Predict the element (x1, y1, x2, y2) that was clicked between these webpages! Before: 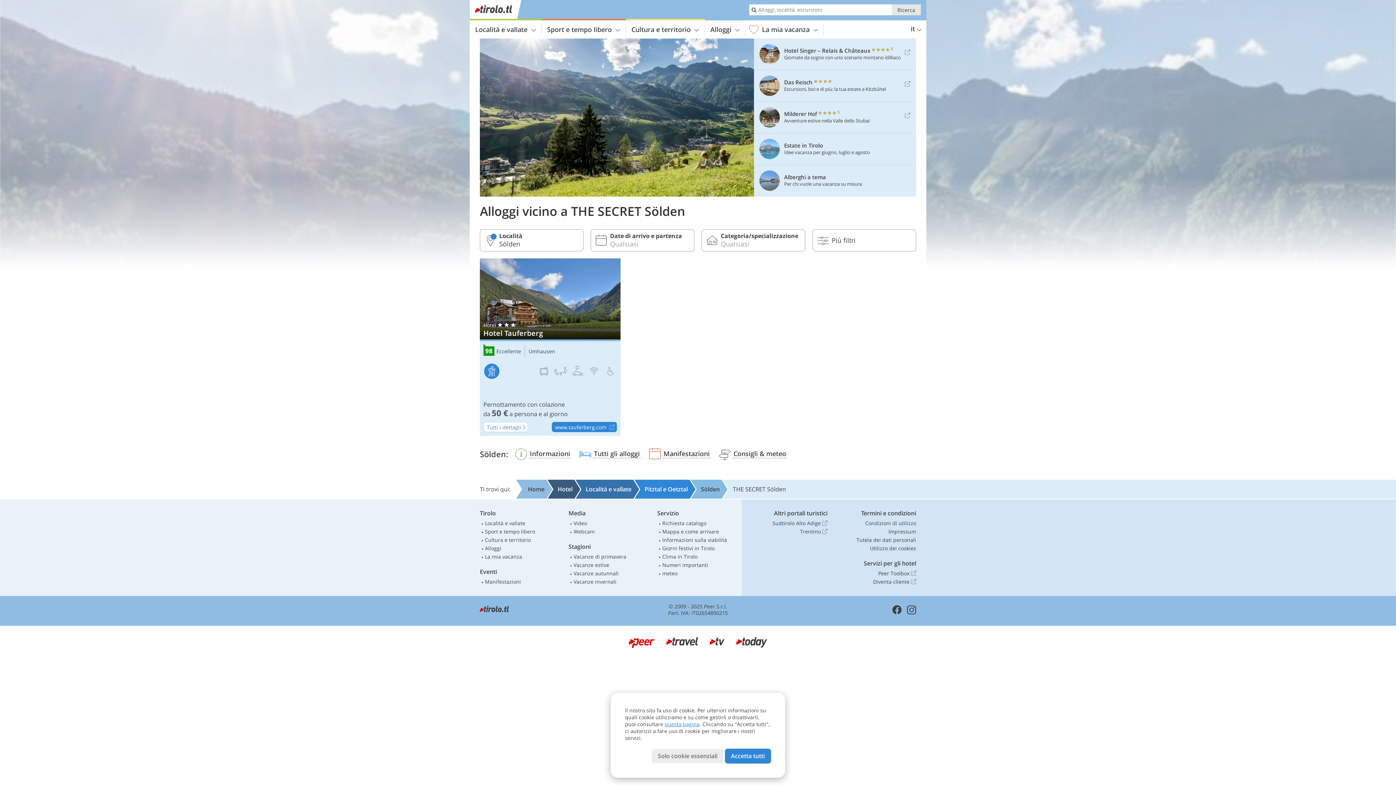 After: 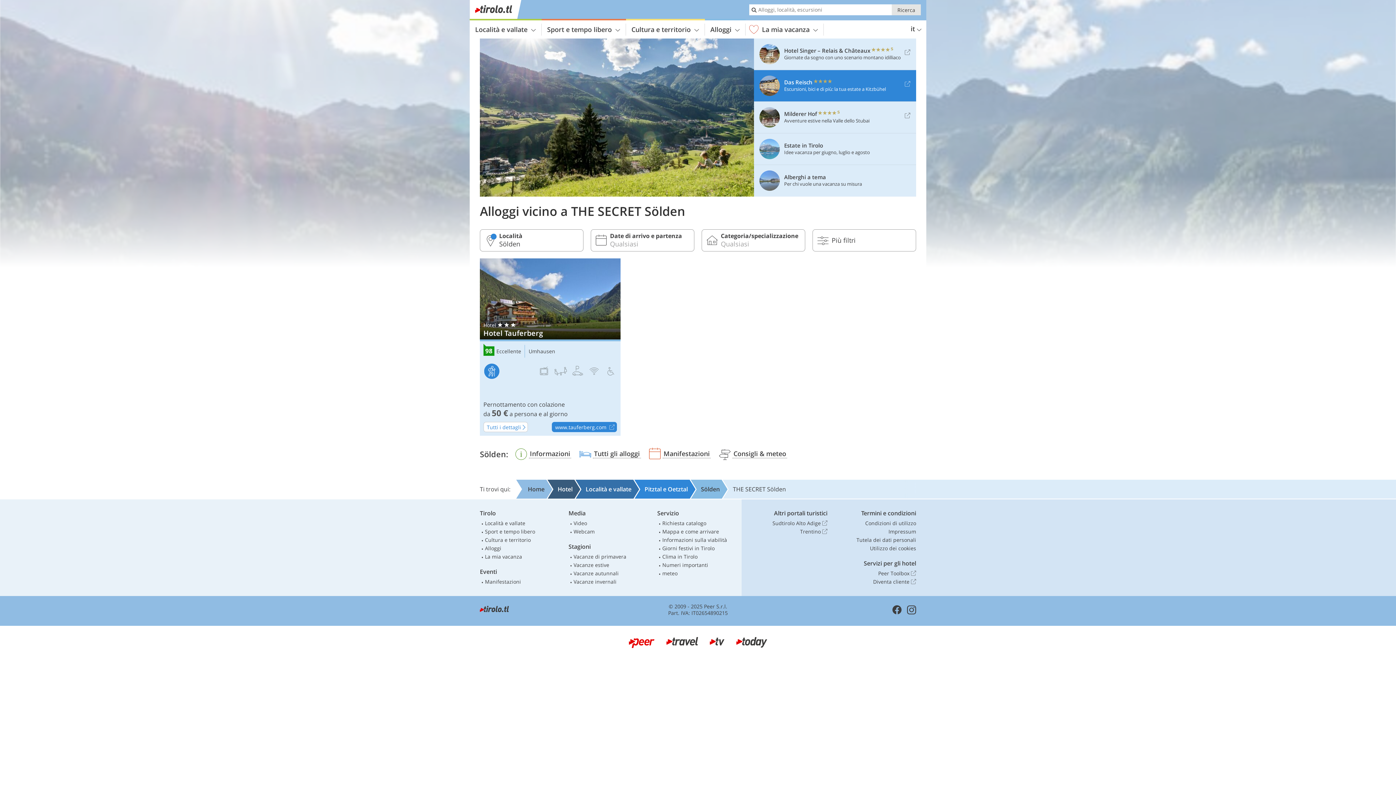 Action: label: Das Reisch    
Escursioni, bici e di più: la tua estate a Kitzbühel bbox: (754, 72, 909, 98)